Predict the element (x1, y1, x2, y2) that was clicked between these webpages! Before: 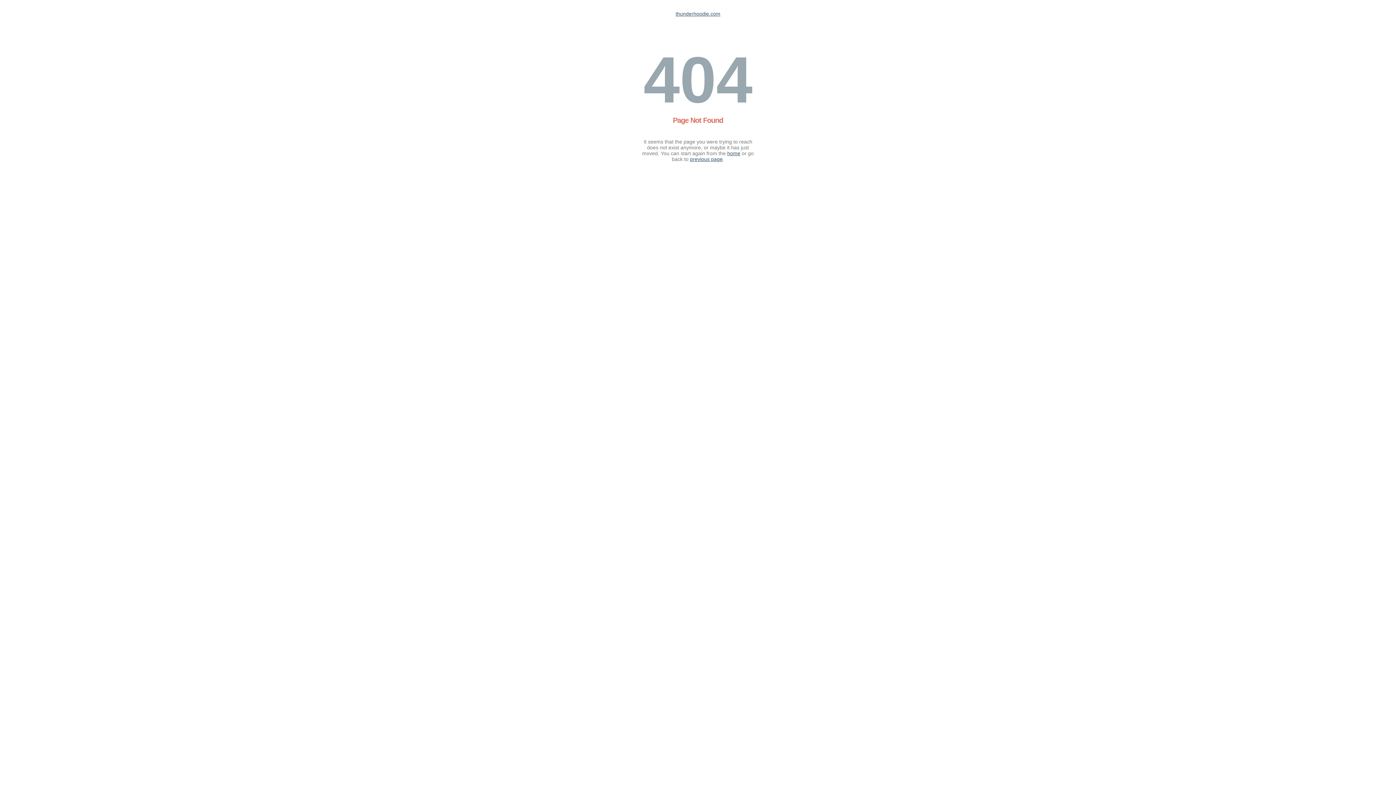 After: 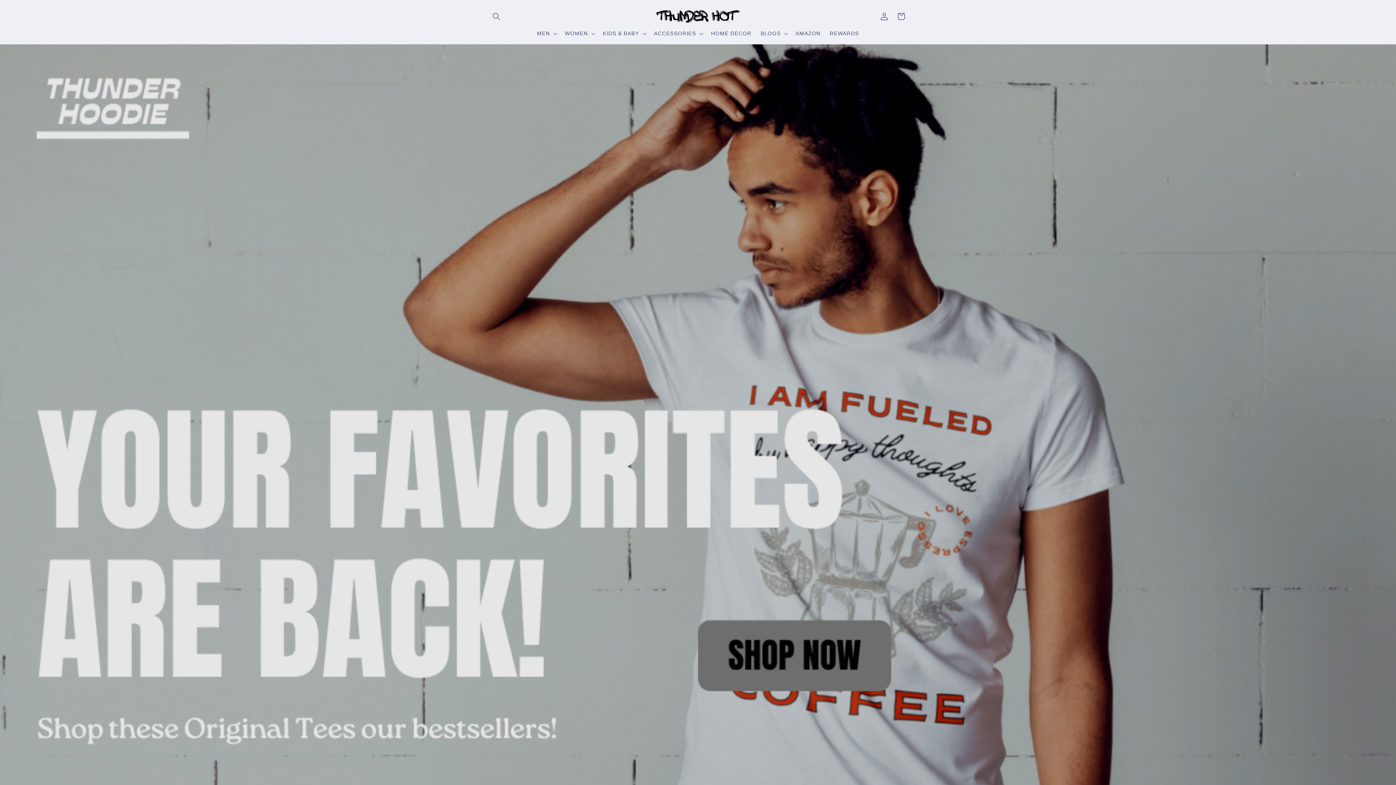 Action: bbox: (675, 10, 720, 16) label: thunderhoodie.com